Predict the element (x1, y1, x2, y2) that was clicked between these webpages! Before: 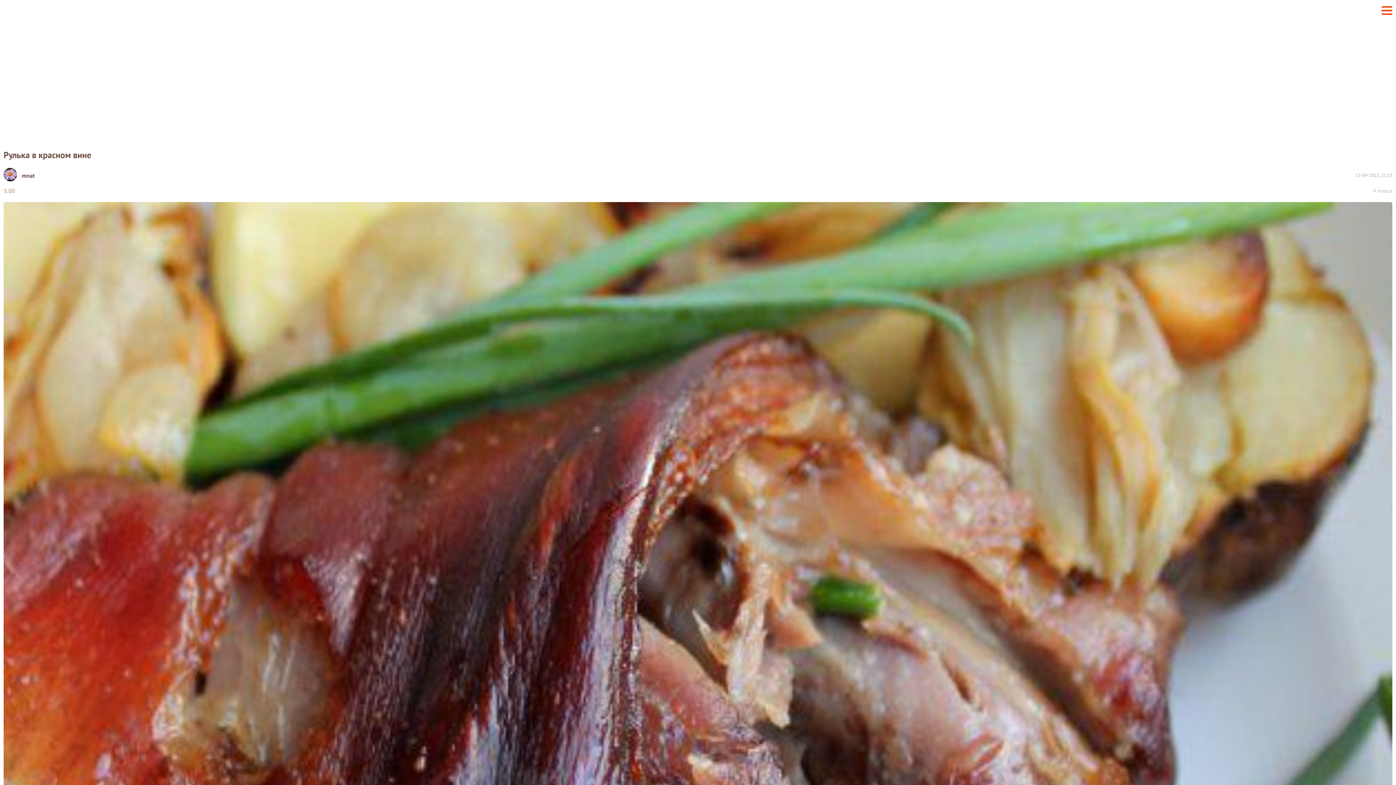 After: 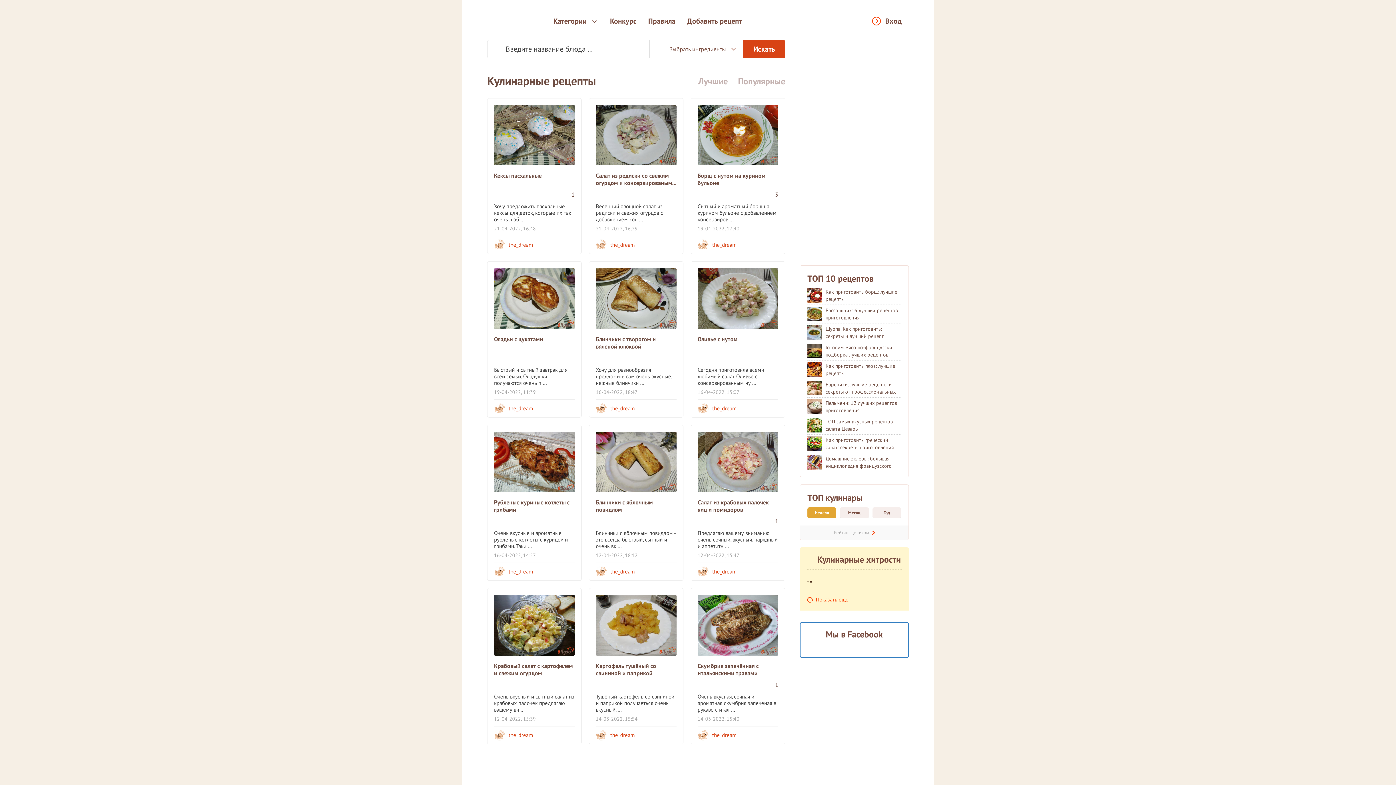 Action: bbox: (3, 2, 30, 18)